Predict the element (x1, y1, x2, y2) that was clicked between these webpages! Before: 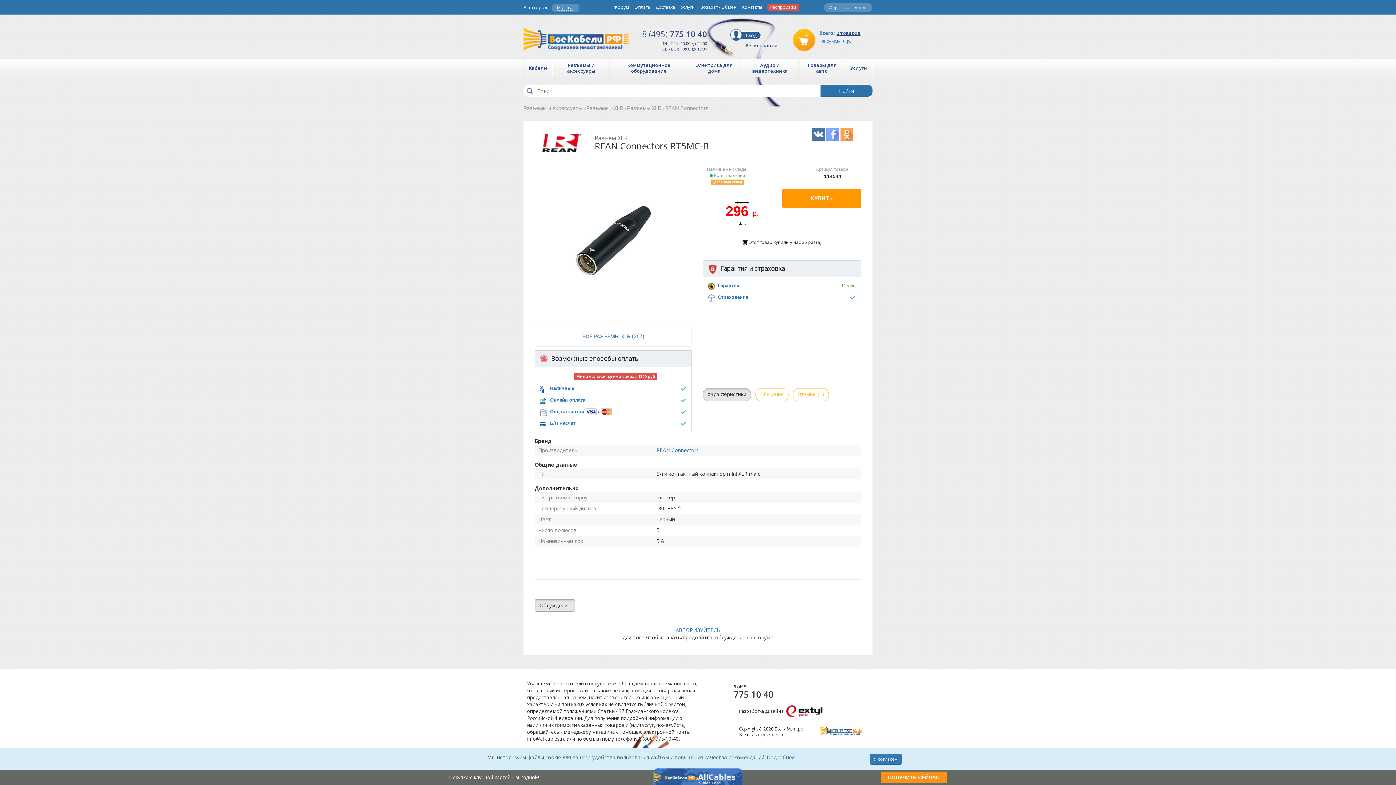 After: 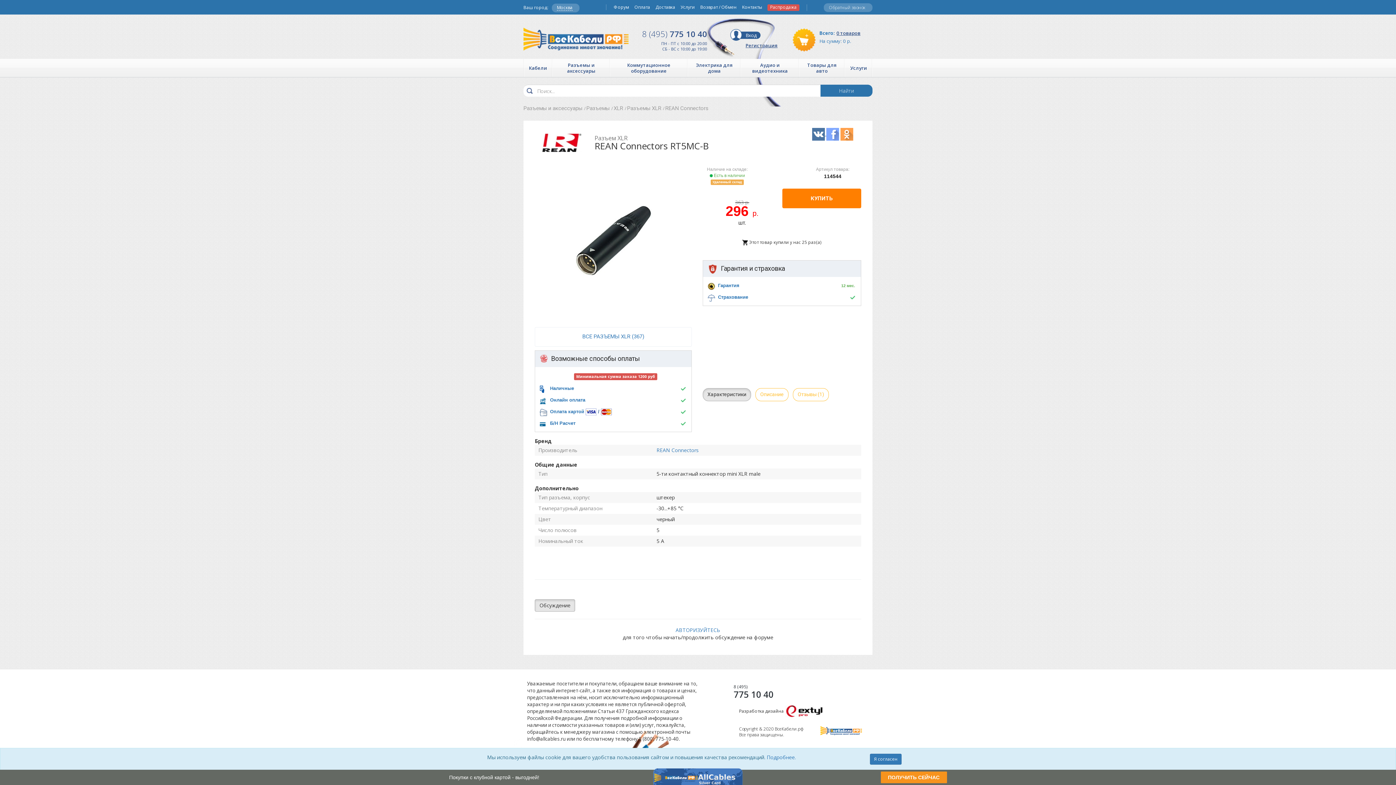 Action: label:   bbox: (812, 130, 826, 137)